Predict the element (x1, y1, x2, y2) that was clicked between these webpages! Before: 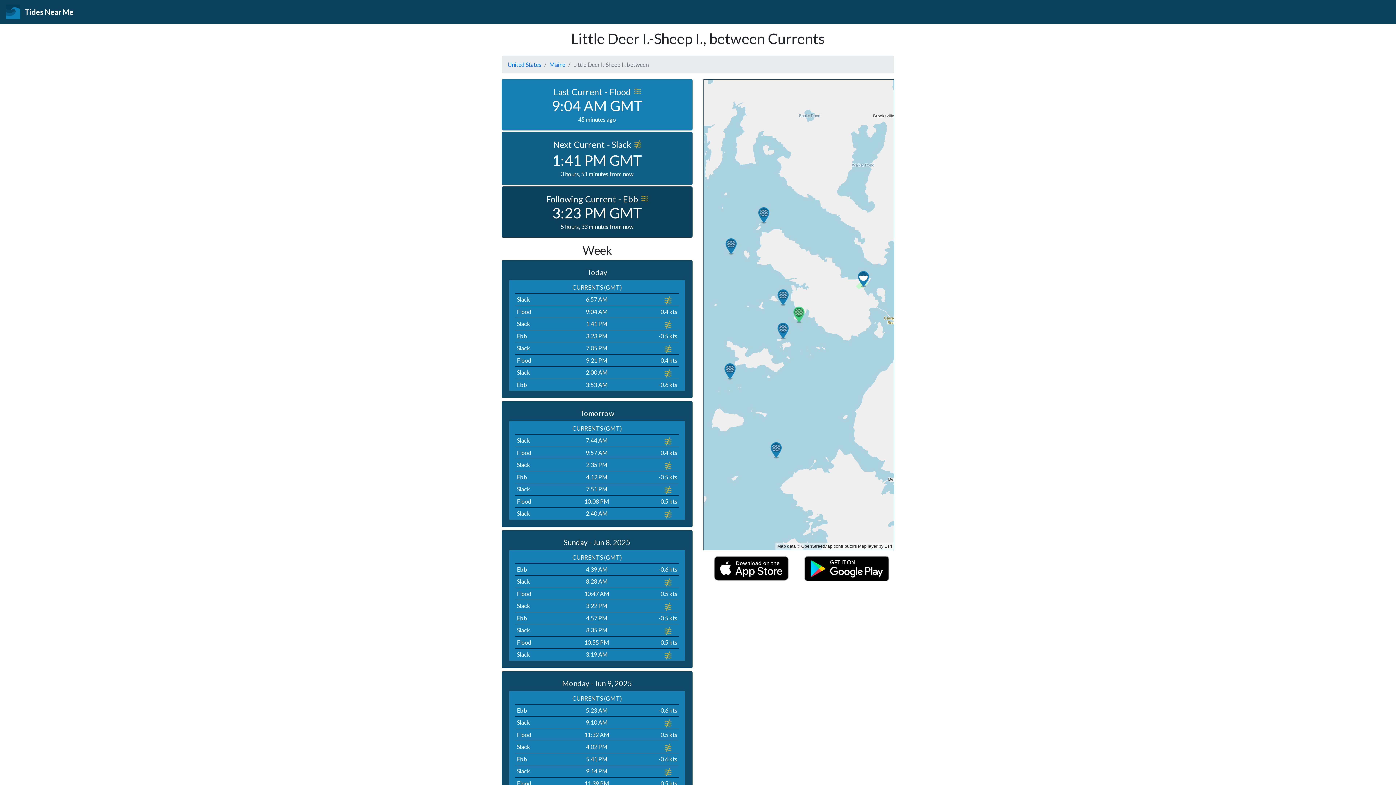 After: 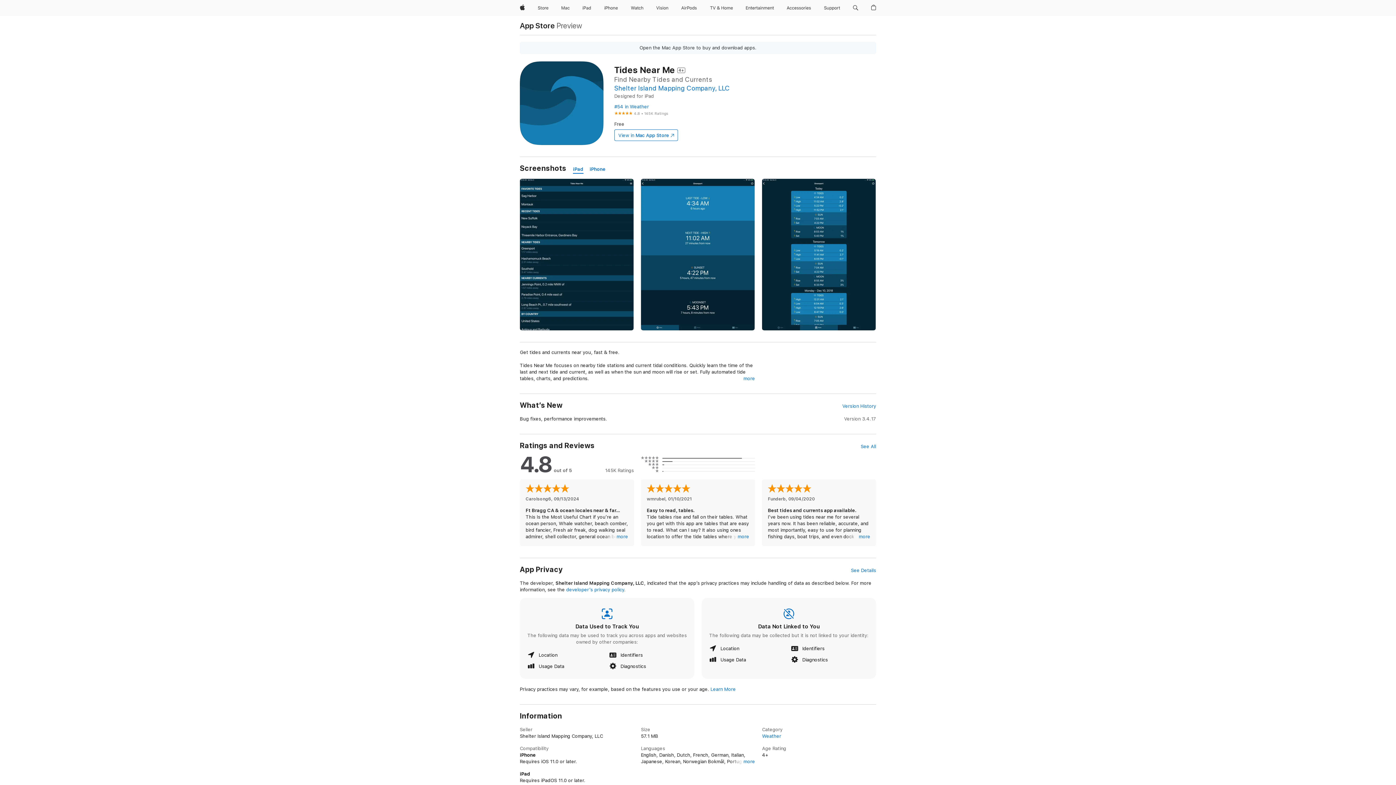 Action: bbox: (709, 564, 793, 571)